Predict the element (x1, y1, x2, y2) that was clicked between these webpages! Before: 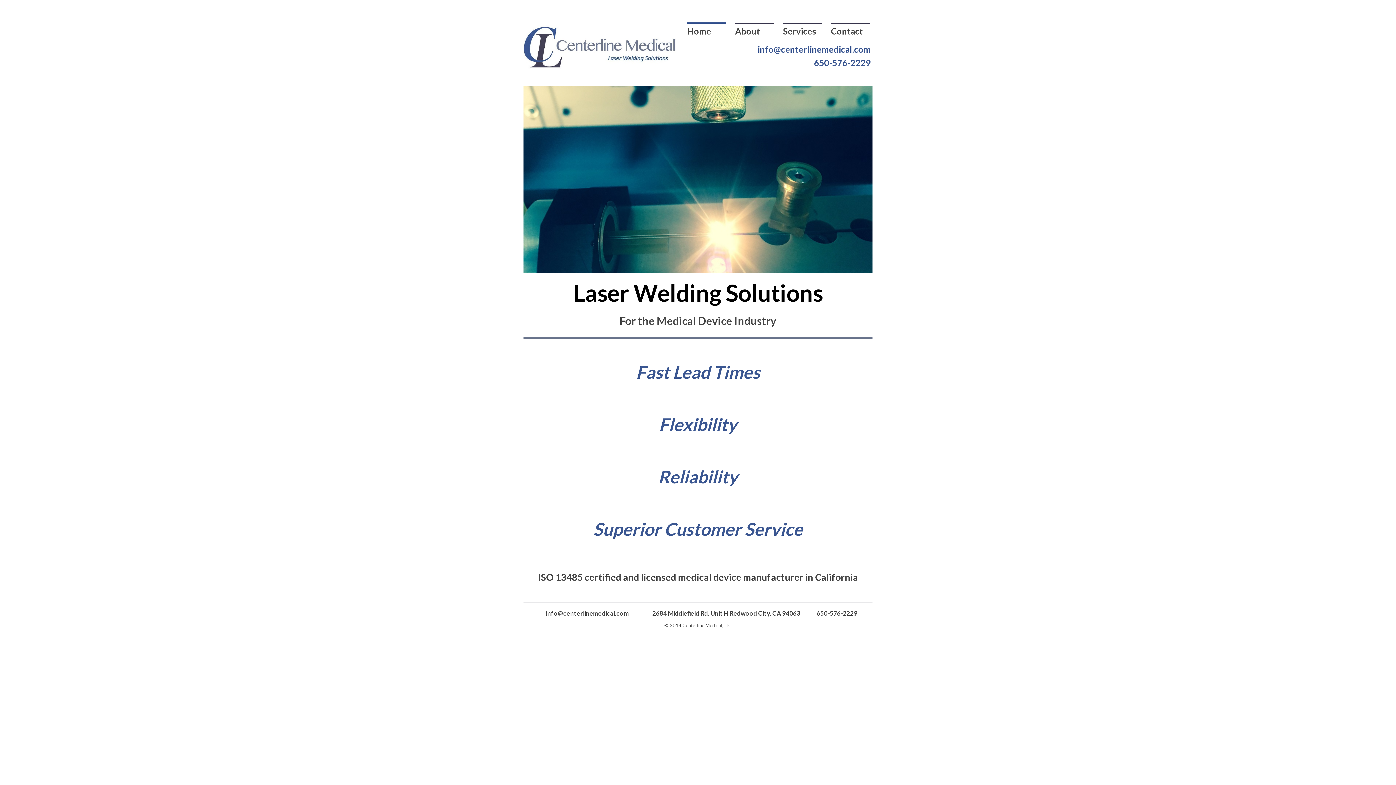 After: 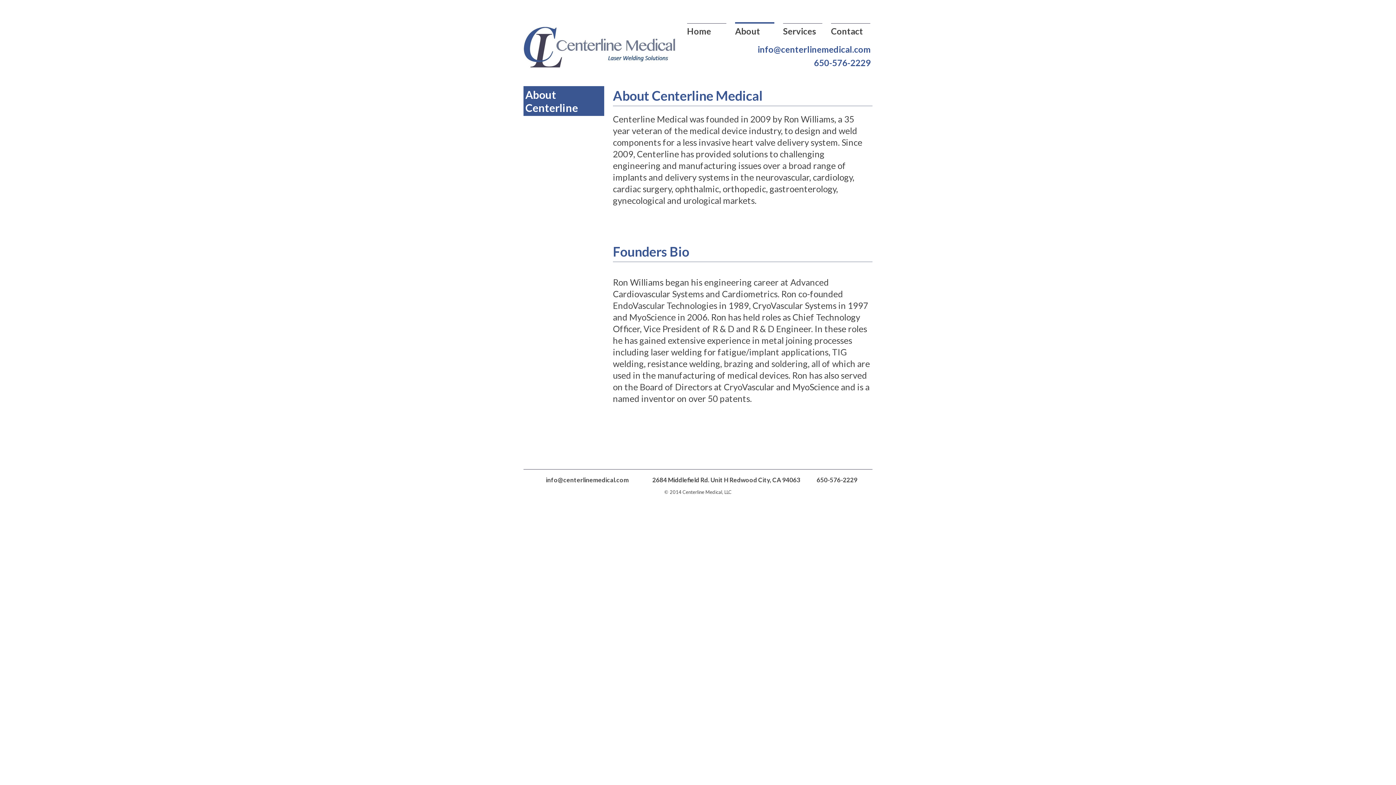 Action: bbox: (735, 25, 760, 37) label: About